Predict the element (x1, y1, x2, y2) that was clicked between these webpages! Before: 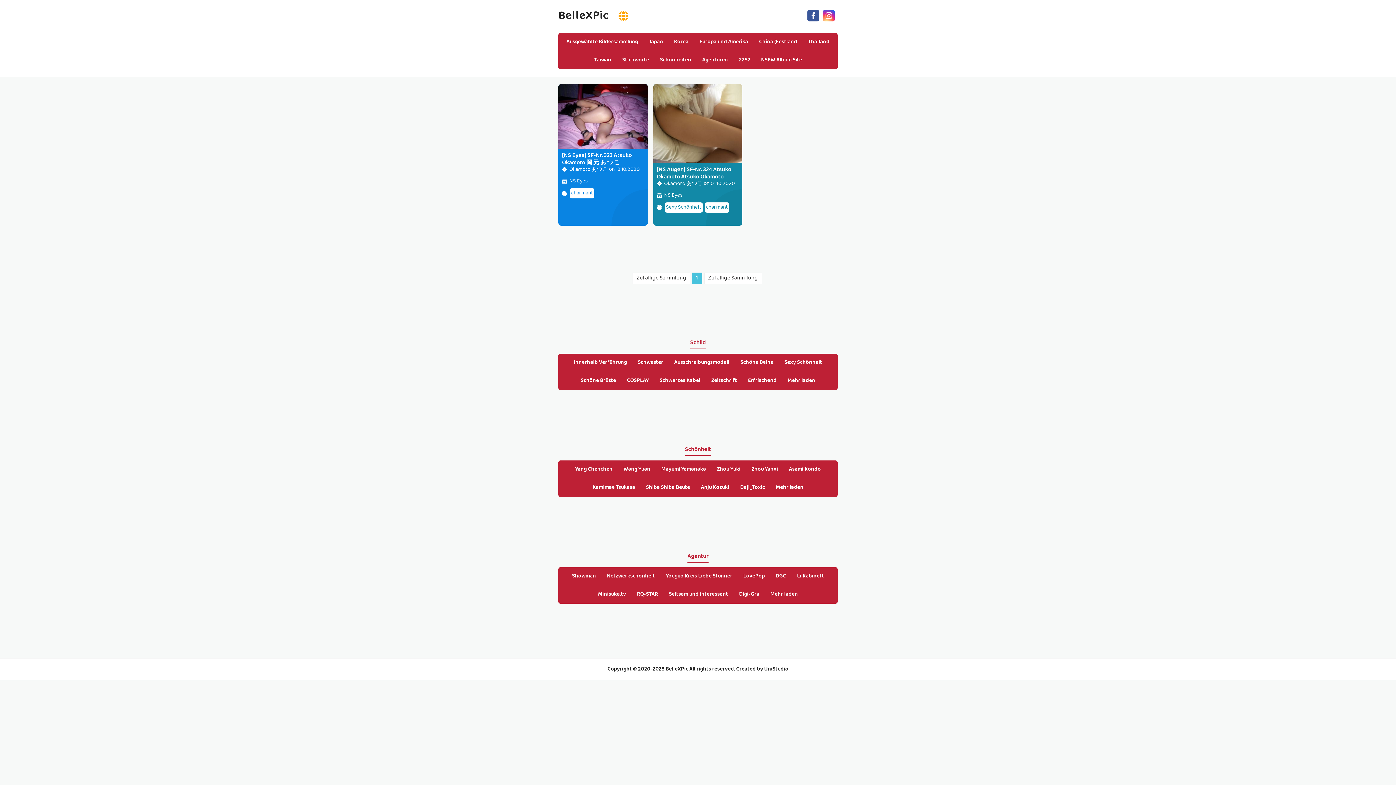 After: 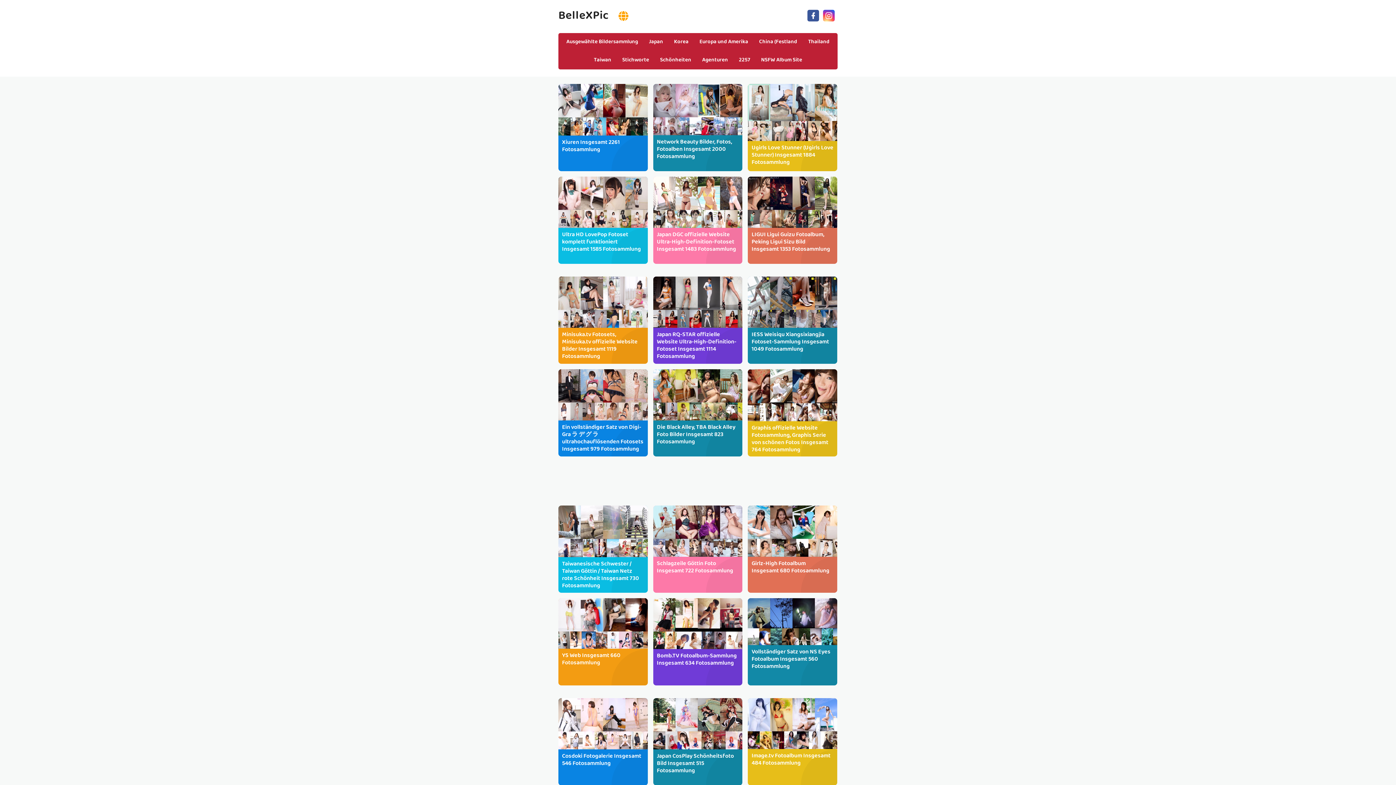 Action: bbox: (765, 585, 803, 603) label: Mehr laden